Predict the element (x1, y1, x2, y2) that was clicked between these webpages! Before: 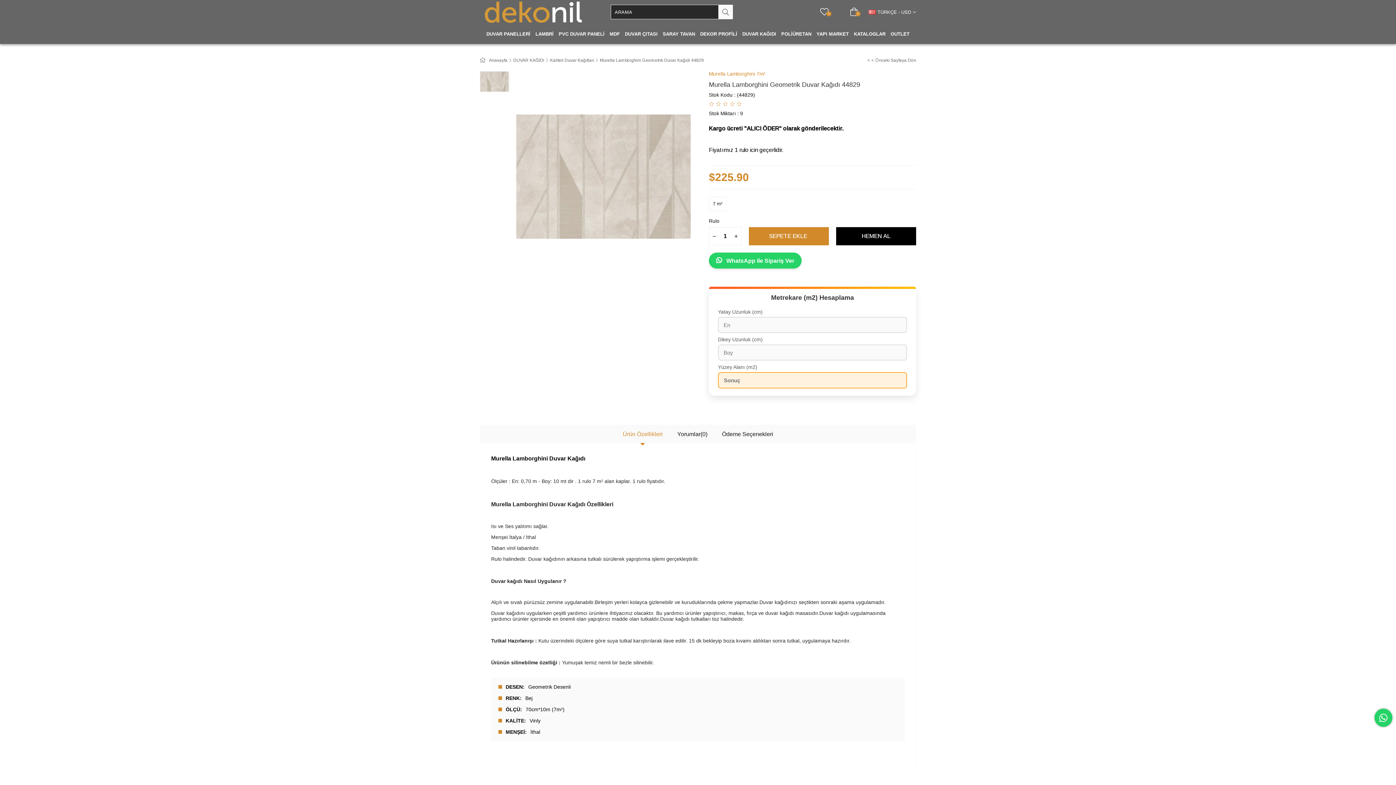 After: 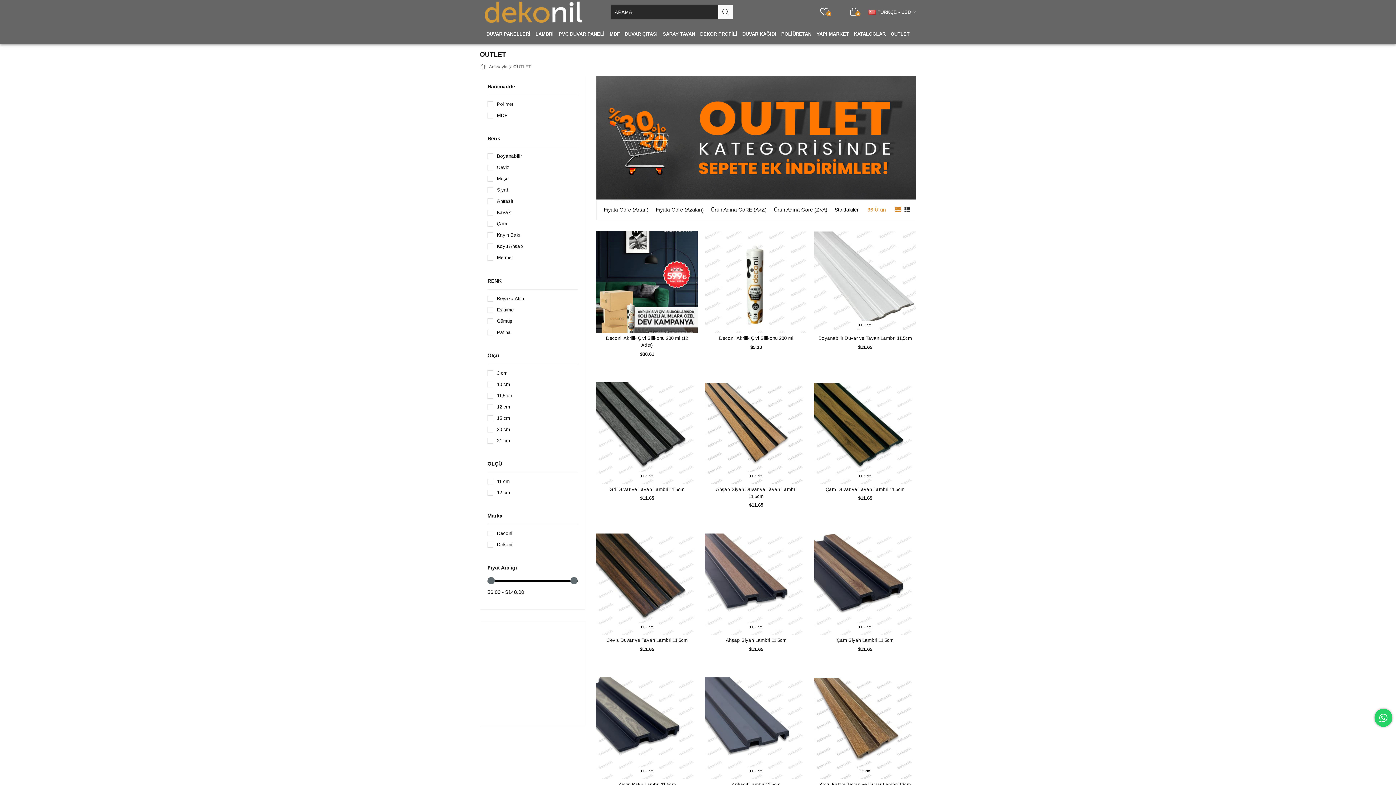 Action: label: OUTLET bbox: (890, 24, 909, 44)